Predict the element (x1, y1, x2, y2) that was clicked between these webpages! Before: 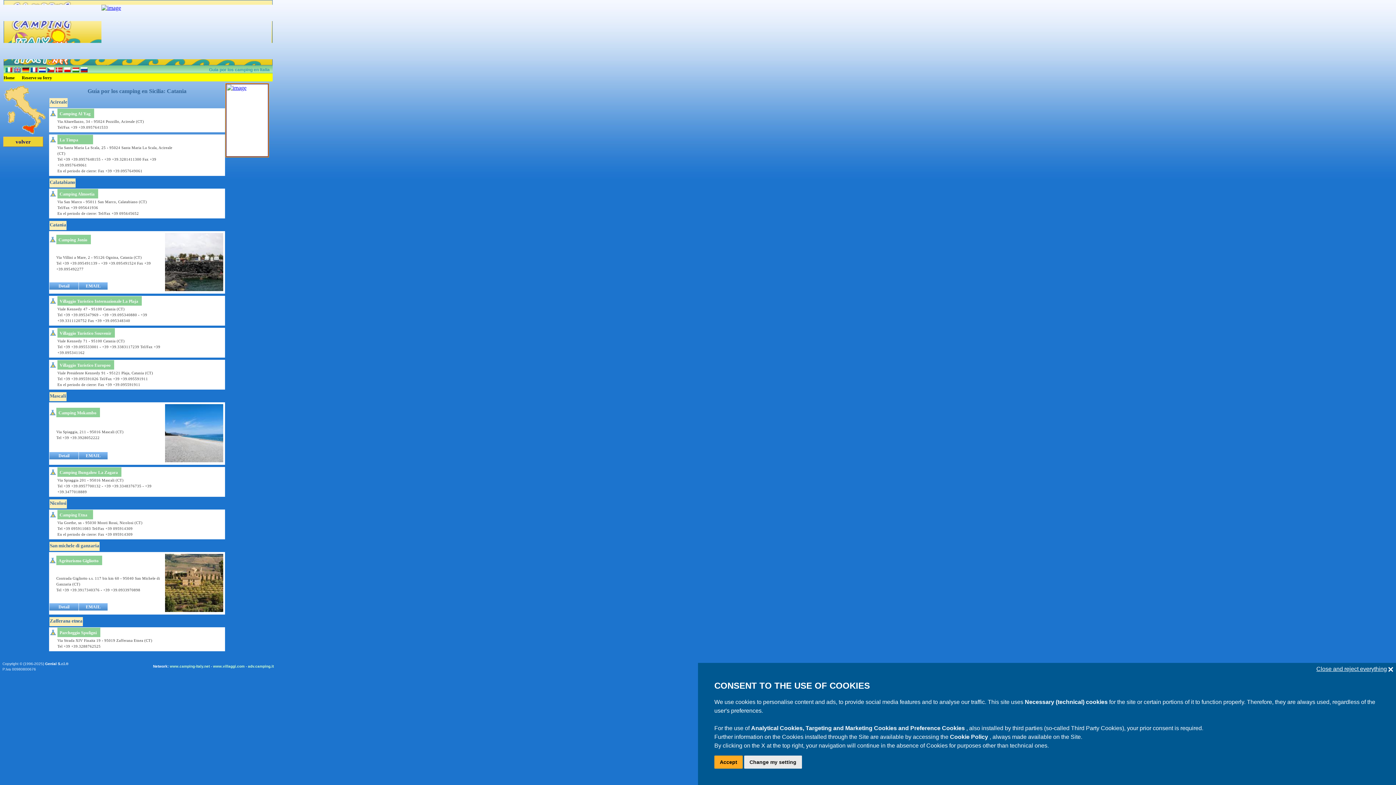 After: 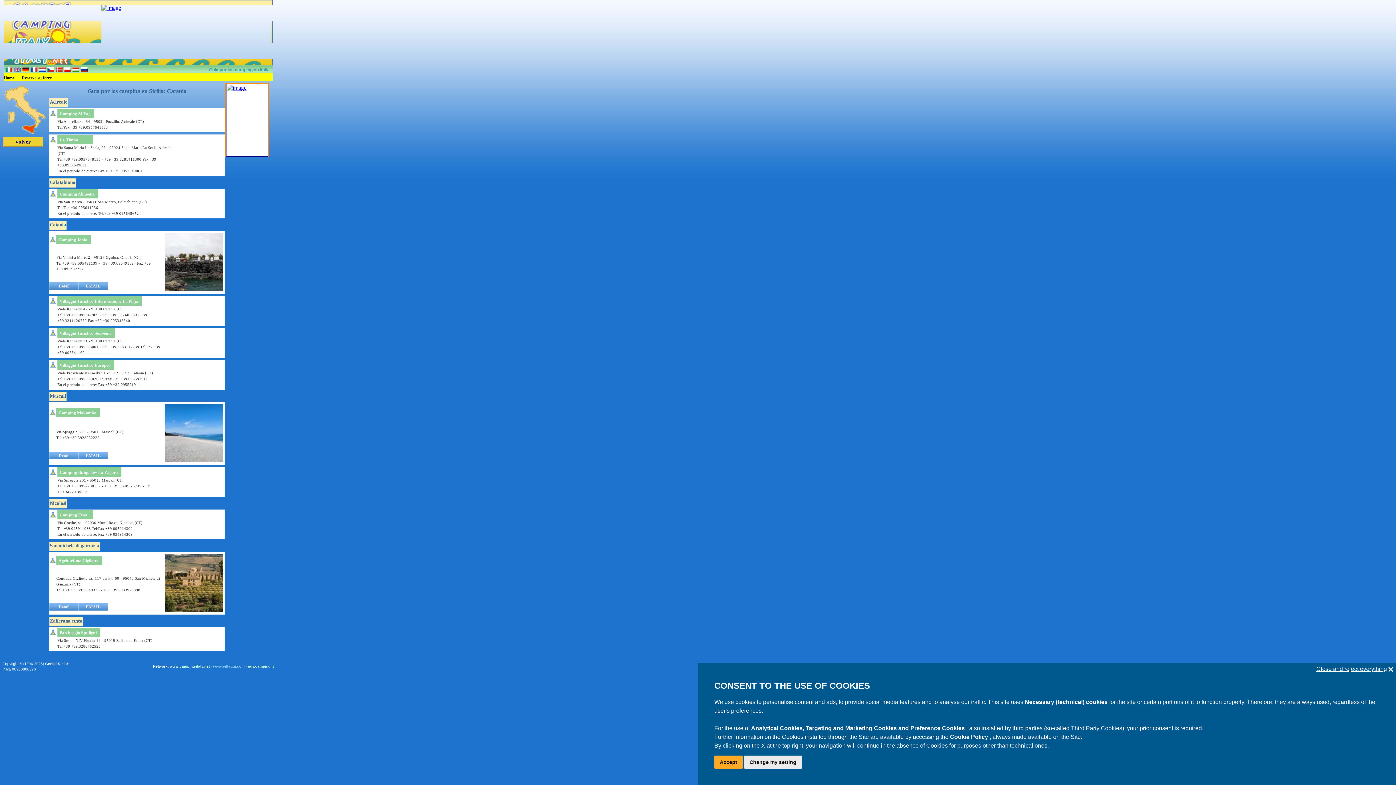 Action: label: www.villaggi.com bbox: (213, 664, 244, 668)